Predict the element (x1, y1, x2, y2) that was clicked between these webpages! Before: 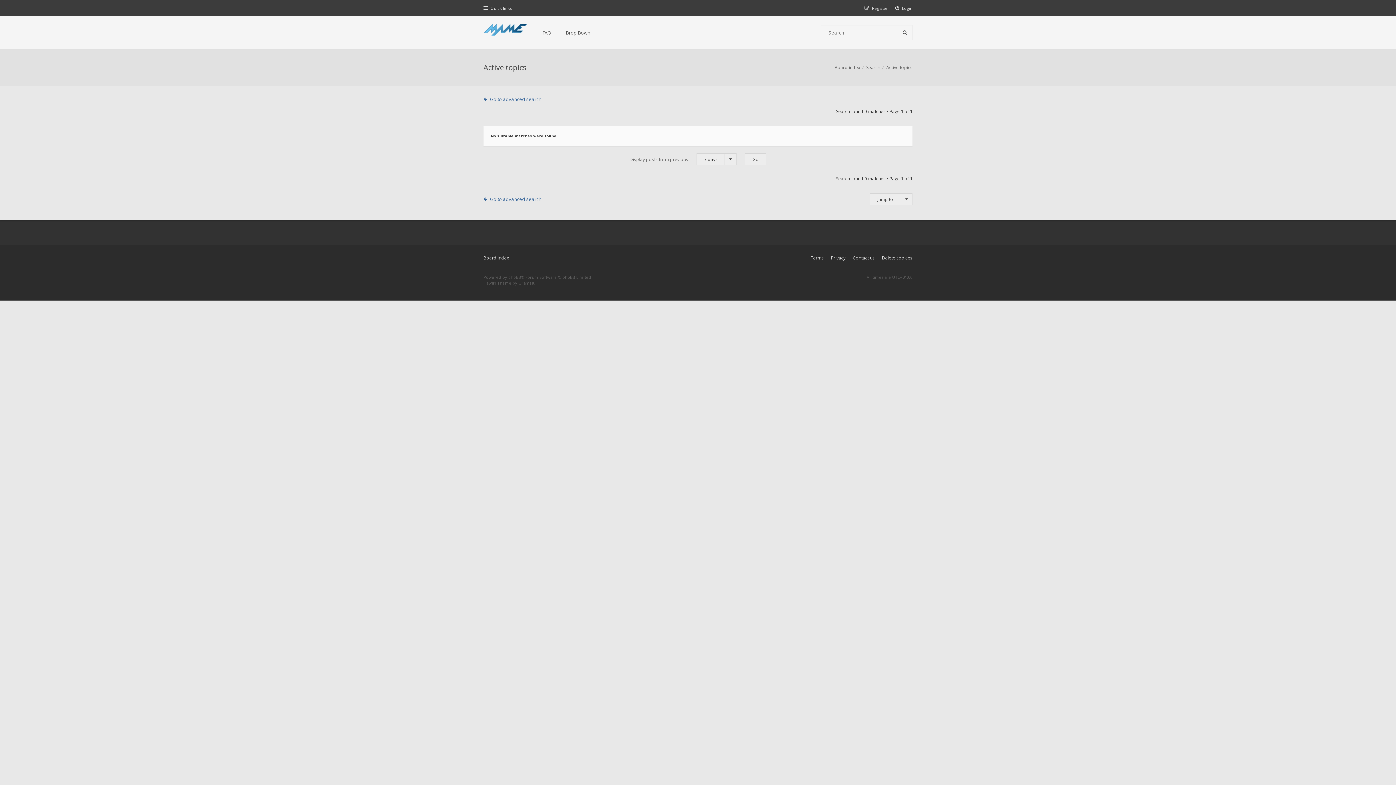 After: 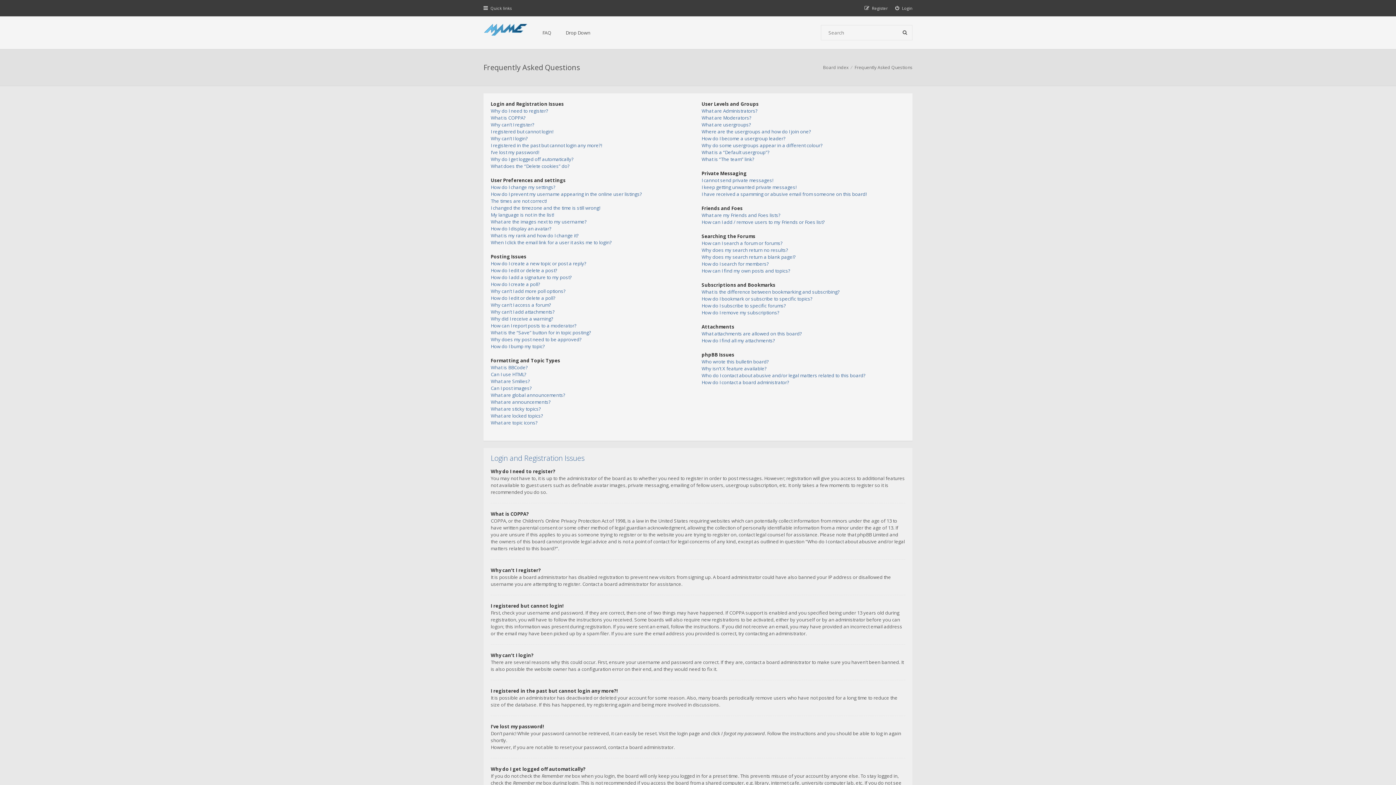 Action: bbox: (538, 16, 554, 49) label: FAQ